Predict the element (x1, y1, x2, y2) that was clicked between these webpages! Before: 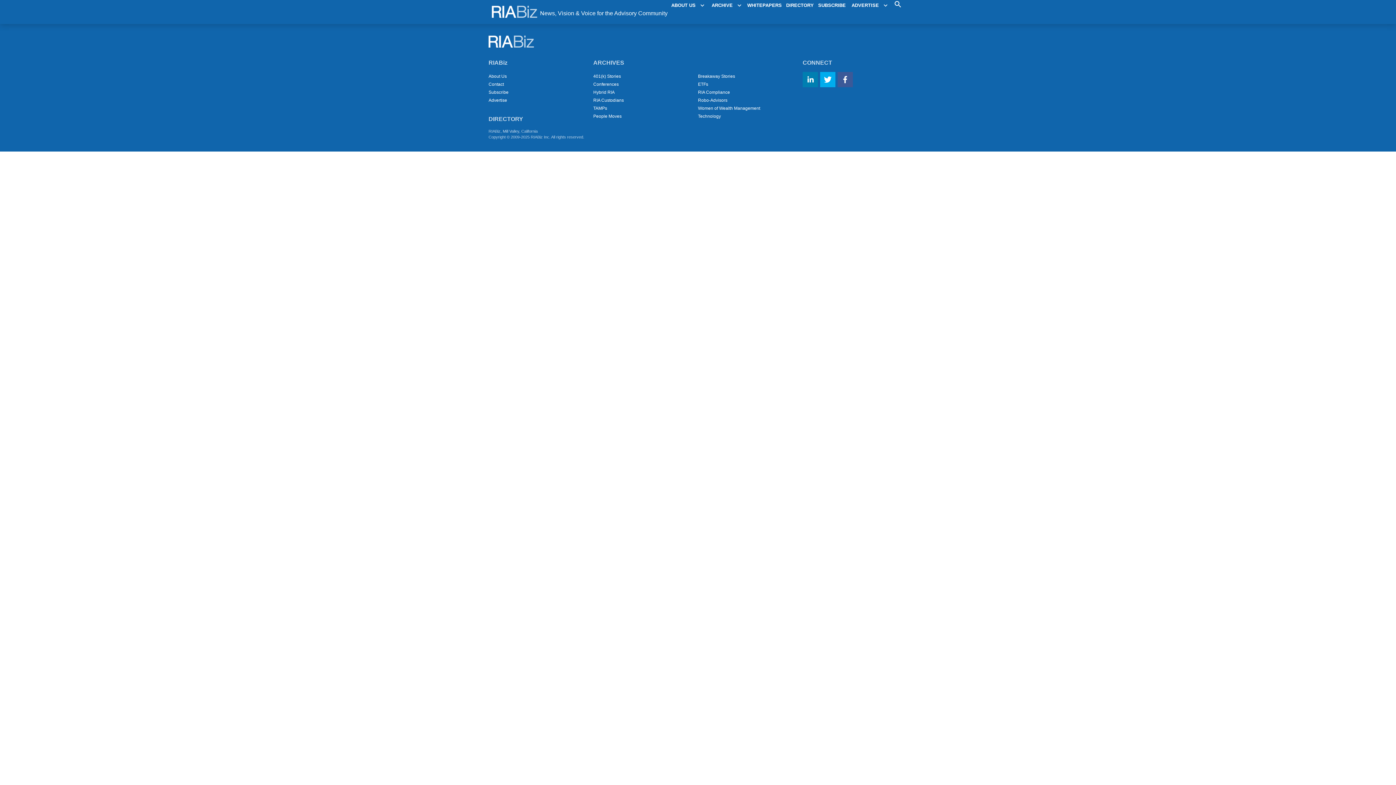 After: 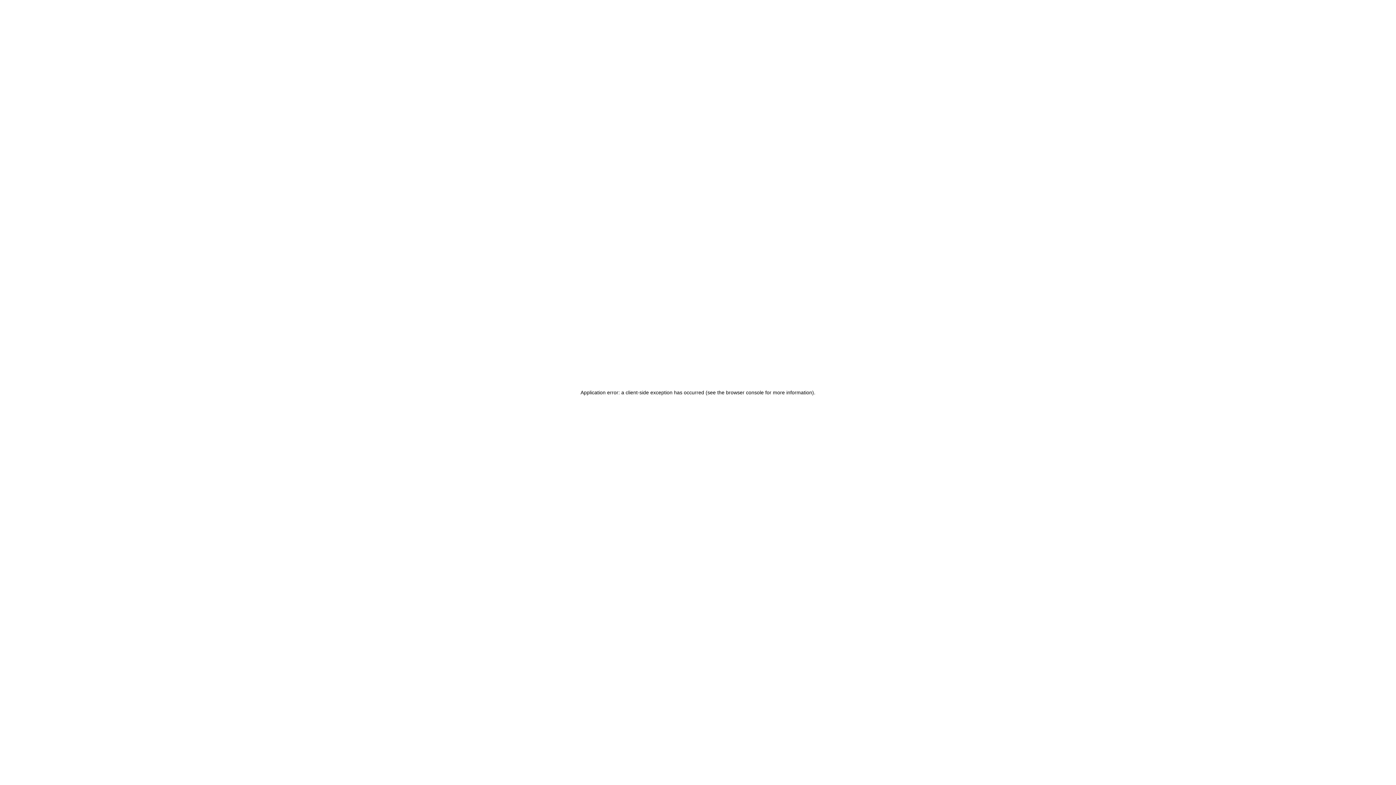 Action: label: SUBSCRIBE bbox: (818, 0, 846, 10)